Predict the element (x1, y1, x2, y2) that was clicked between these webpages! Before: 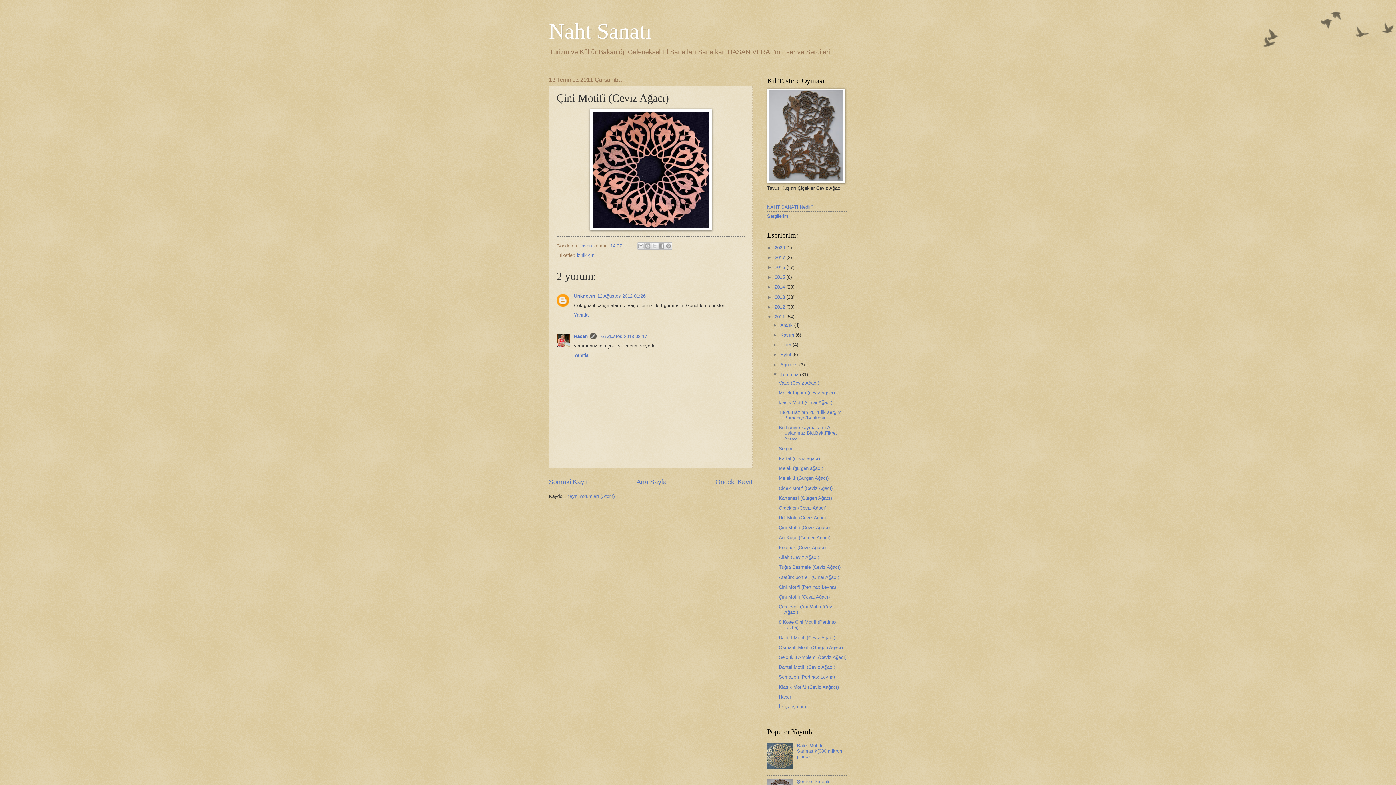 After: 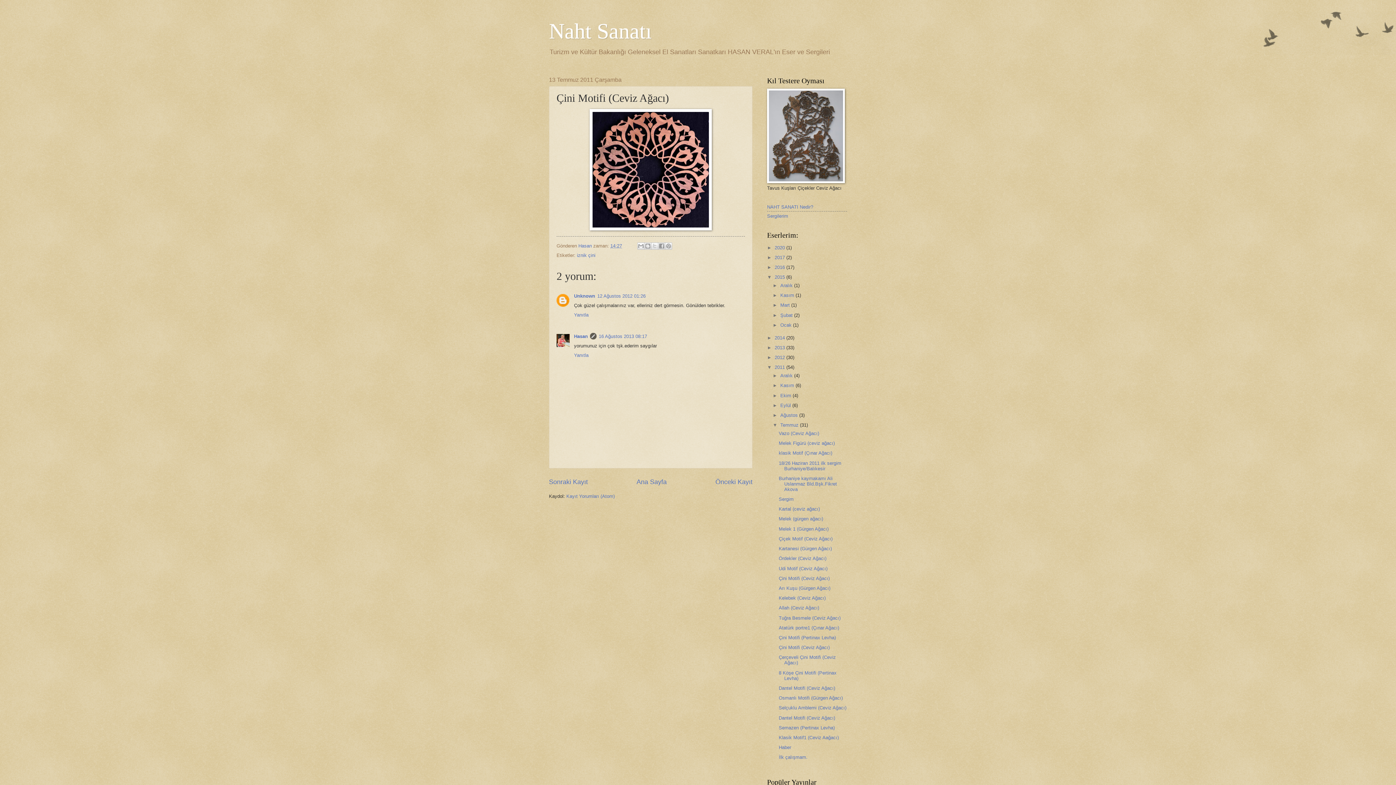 Action: label: ►   bbox: (767, 274, 774, 280)